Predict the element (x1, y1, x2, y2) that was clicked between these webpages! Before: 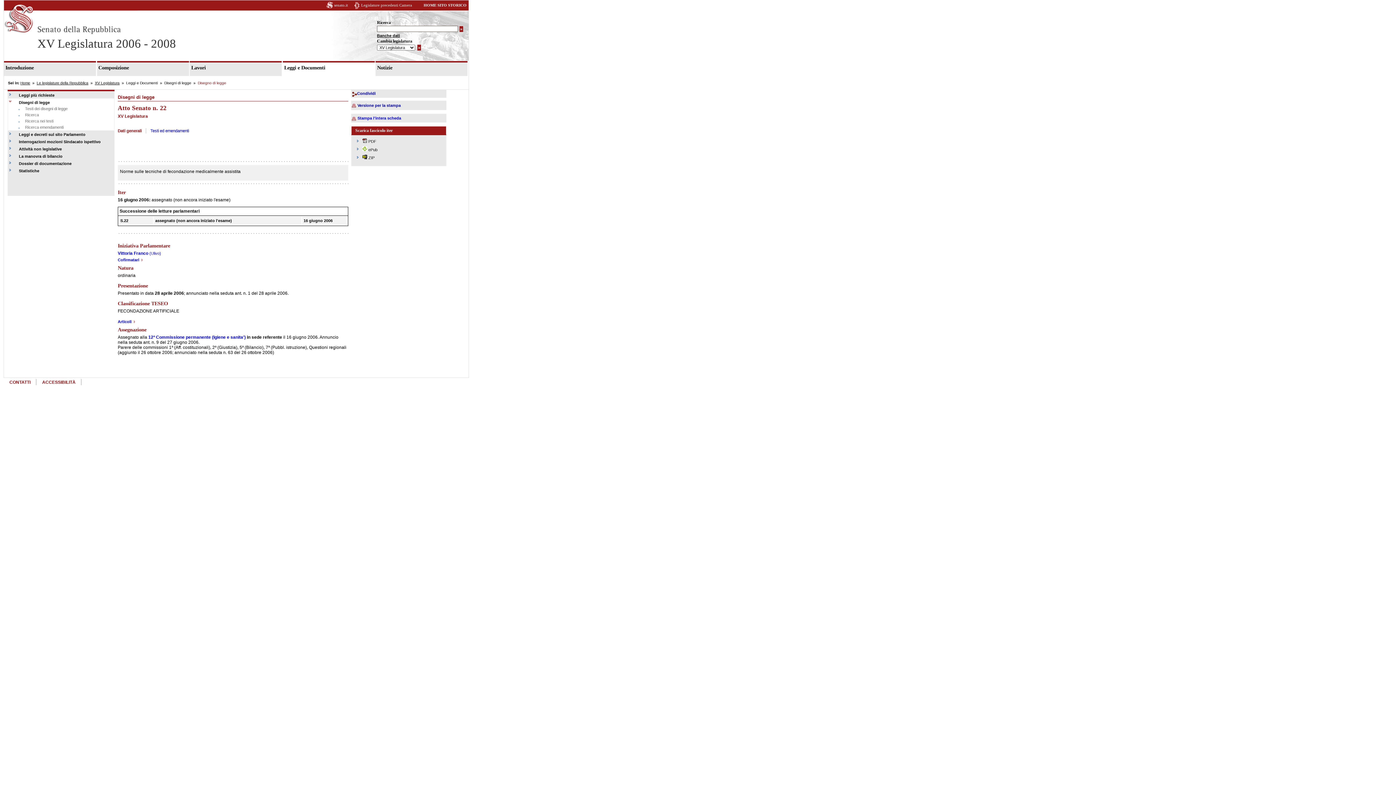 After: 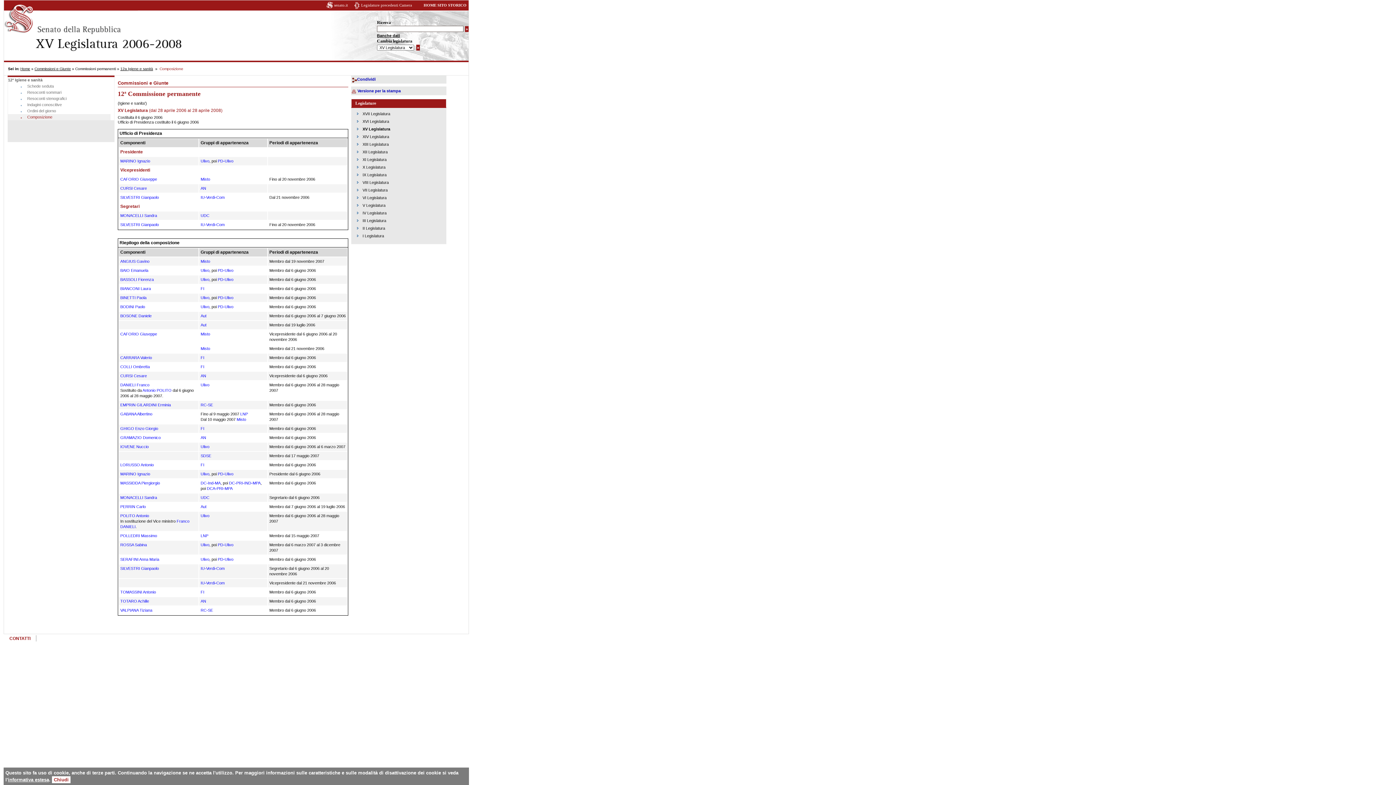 Action: bbox: (148, 334, 245, 340) label: 12ª Commissione permanente (Igiene e sanita')